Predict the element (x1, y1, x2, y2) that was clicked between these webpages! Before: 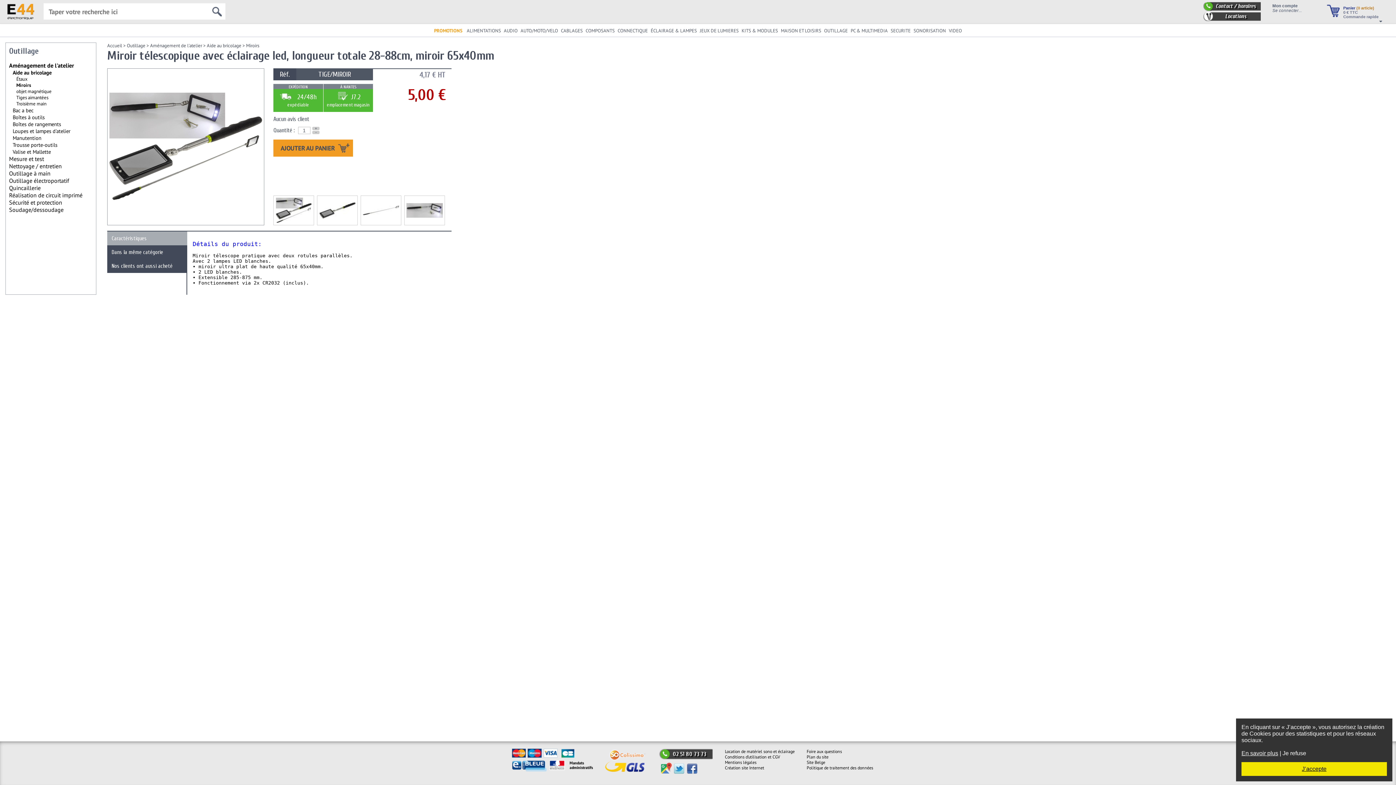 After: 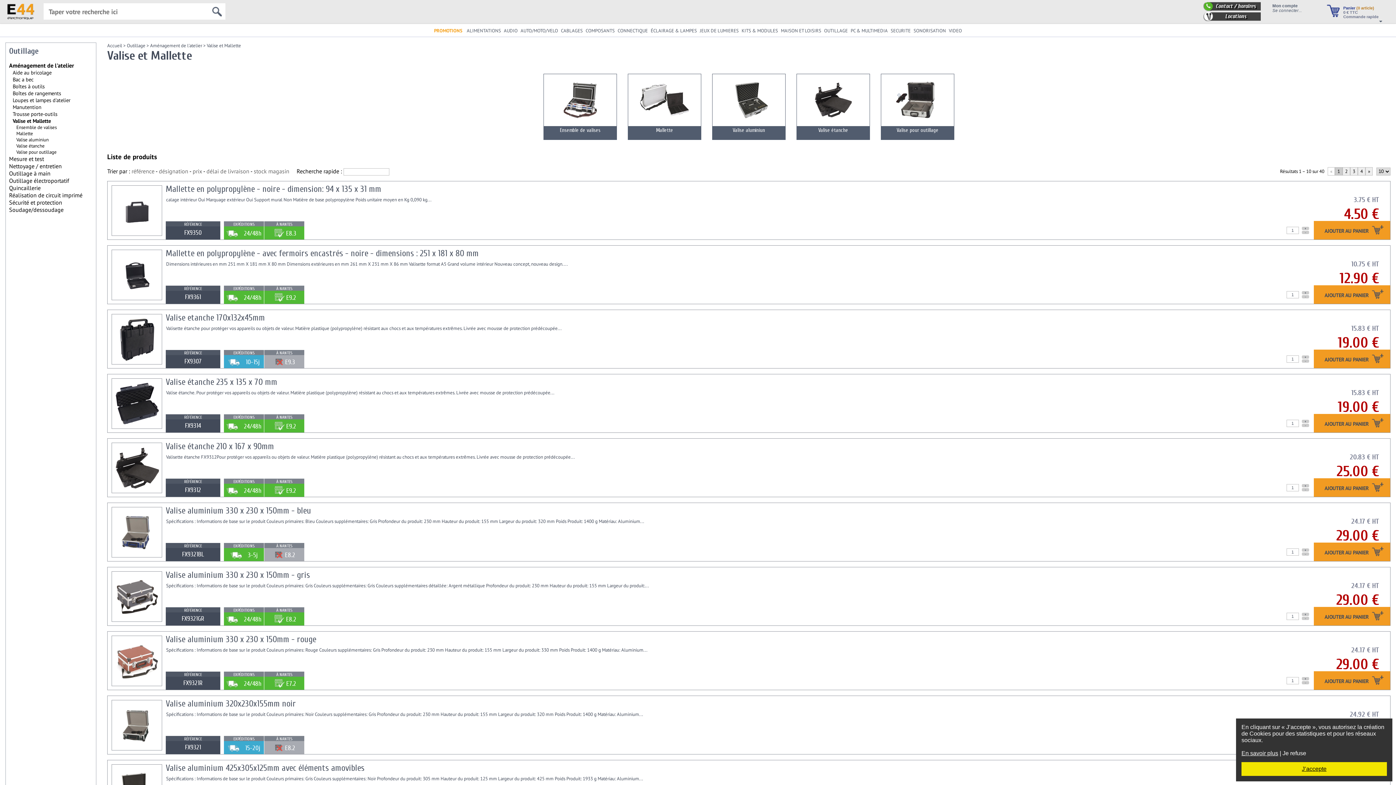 Action: bbox: (12, 148, 50, 155) label: Valise et Mallette